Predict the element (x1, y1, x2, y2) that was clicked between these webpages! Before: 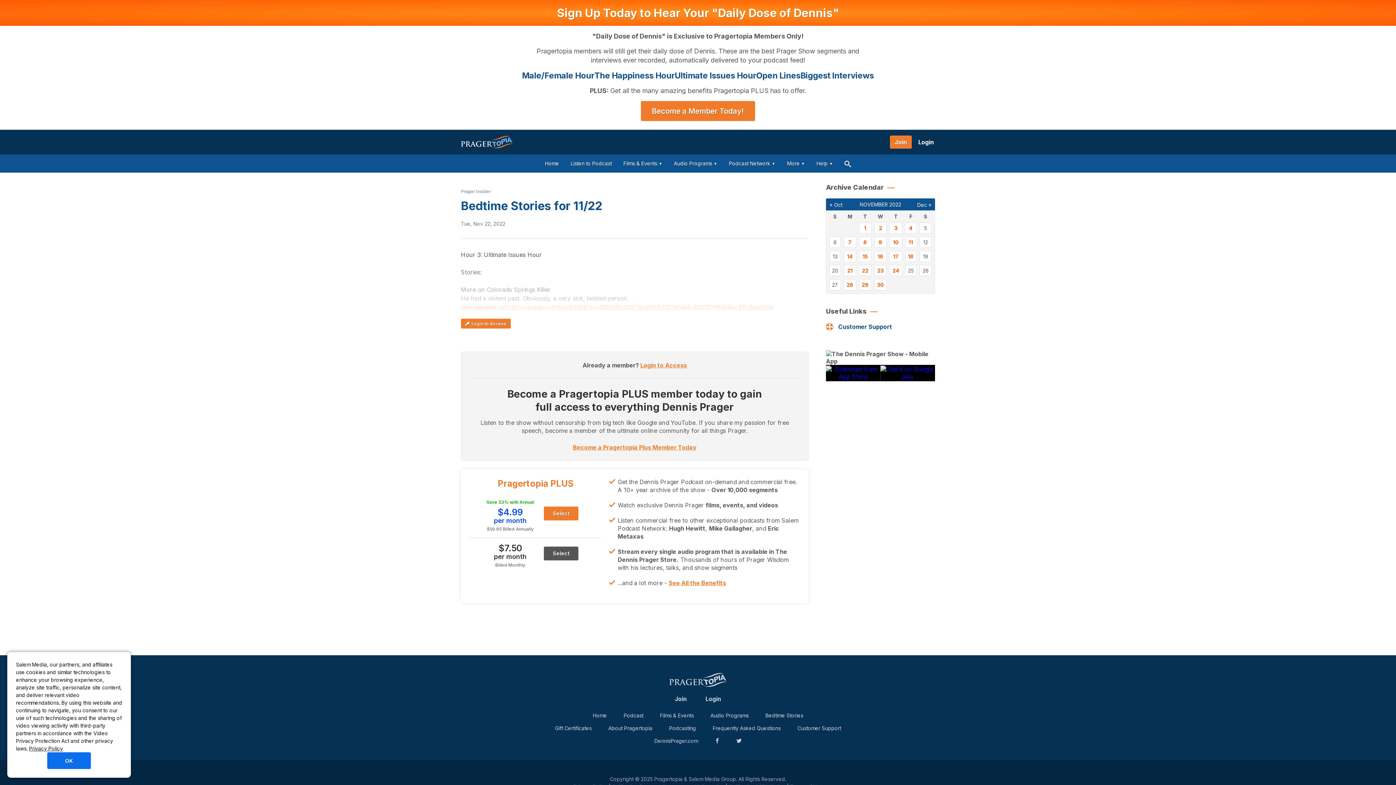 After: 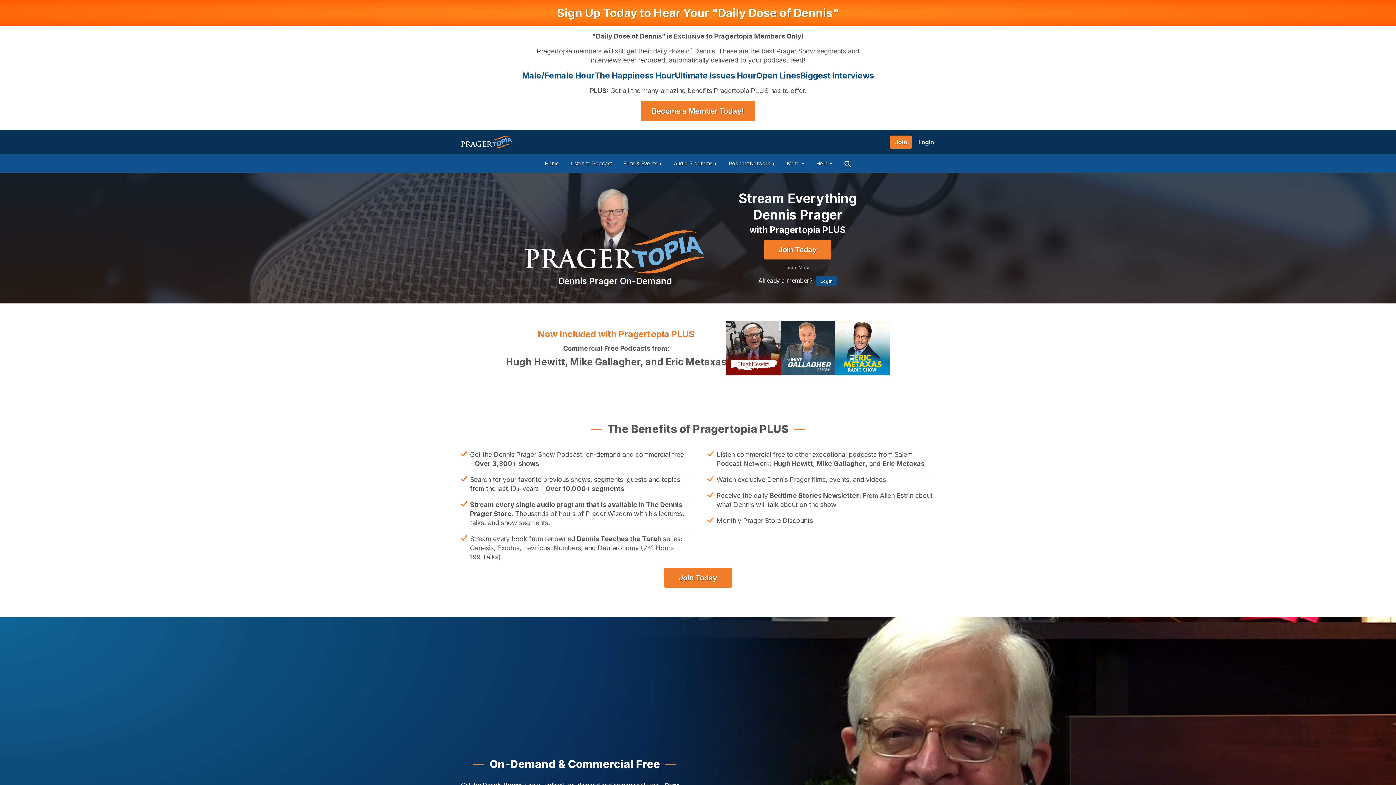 Action: bbox: (461, 136, 512, 148)